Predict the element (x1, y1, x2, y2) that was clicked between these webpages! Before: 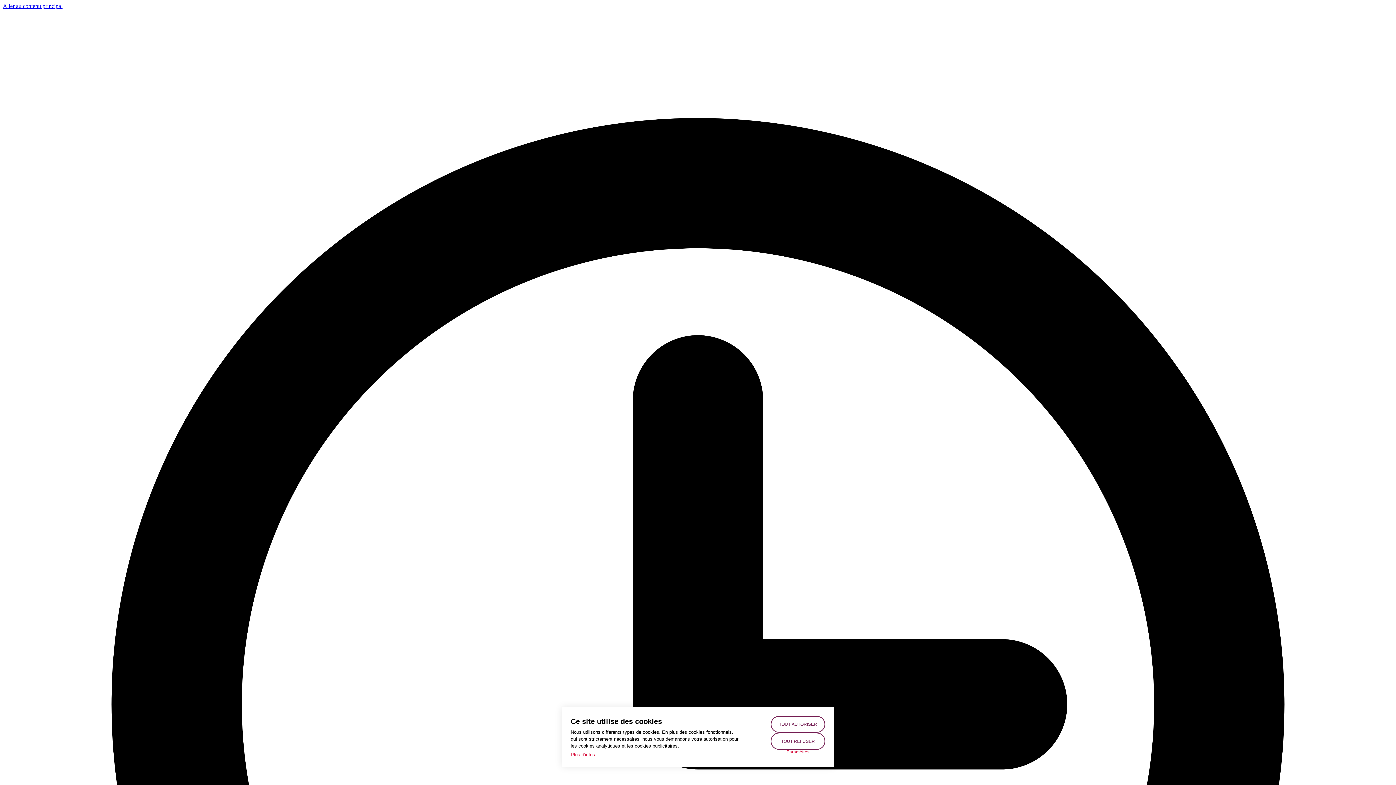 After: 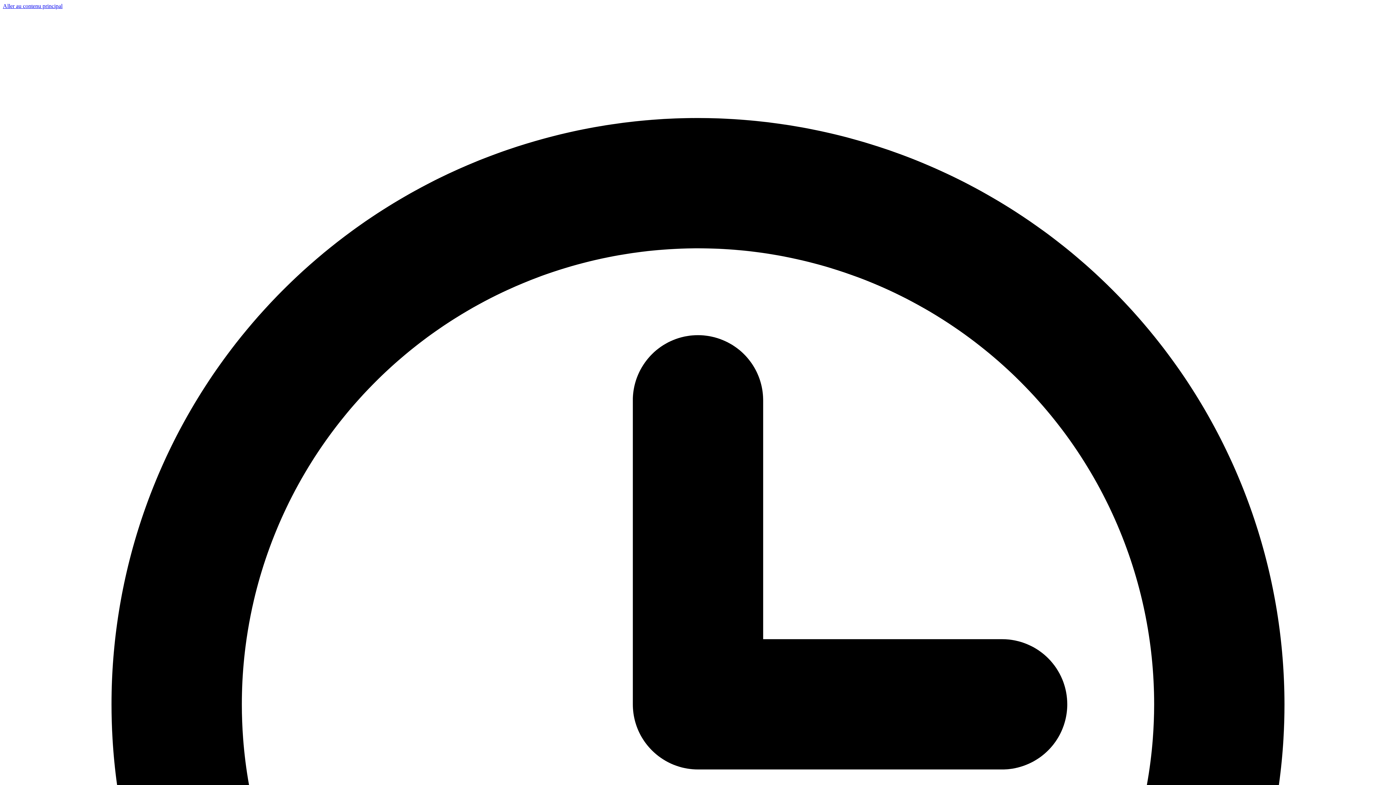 Action: label: TOUT REFUSER bbox: (770, 733, 825, 750)